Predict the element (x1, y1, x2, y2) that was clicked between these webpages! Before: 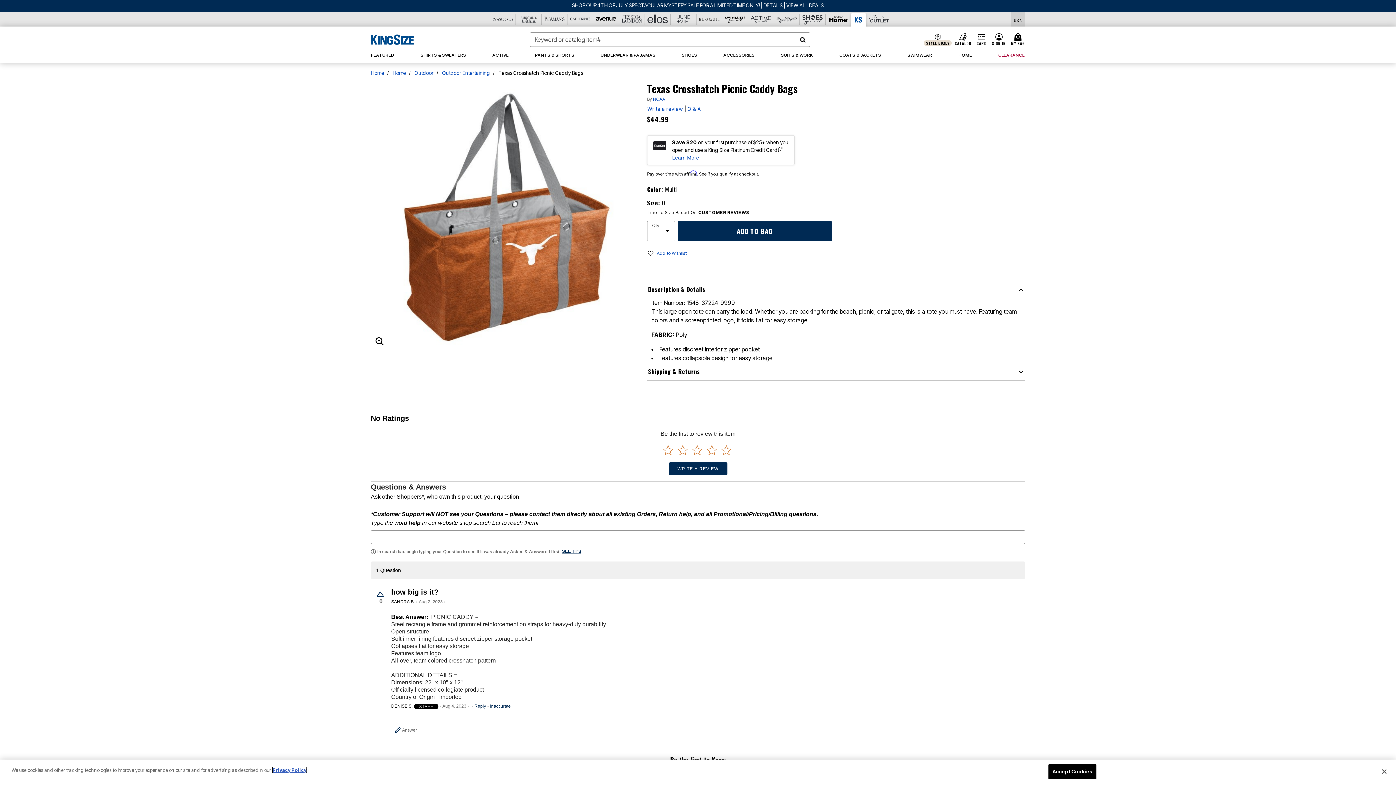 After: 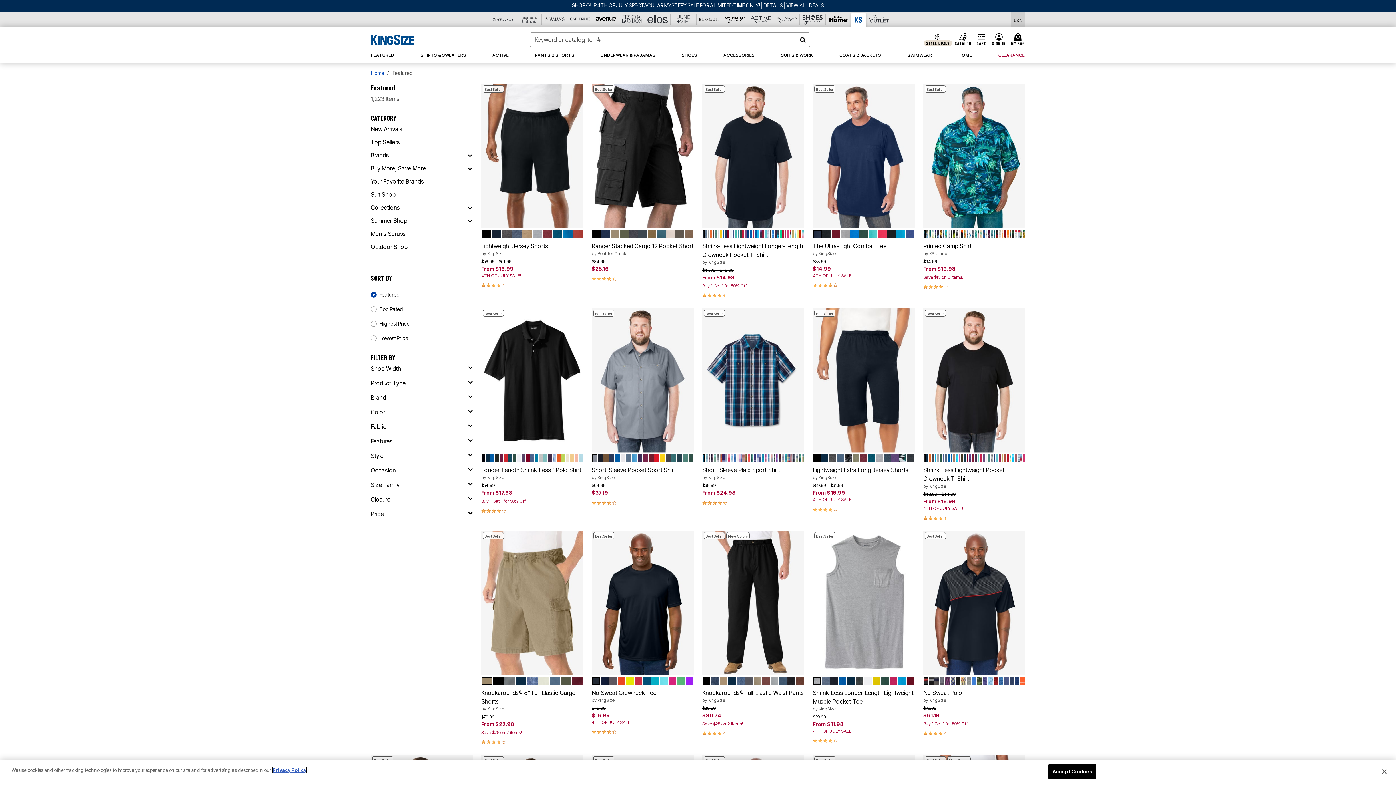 Action: bbox: (366, 47, 399, 63) label: FEATURED